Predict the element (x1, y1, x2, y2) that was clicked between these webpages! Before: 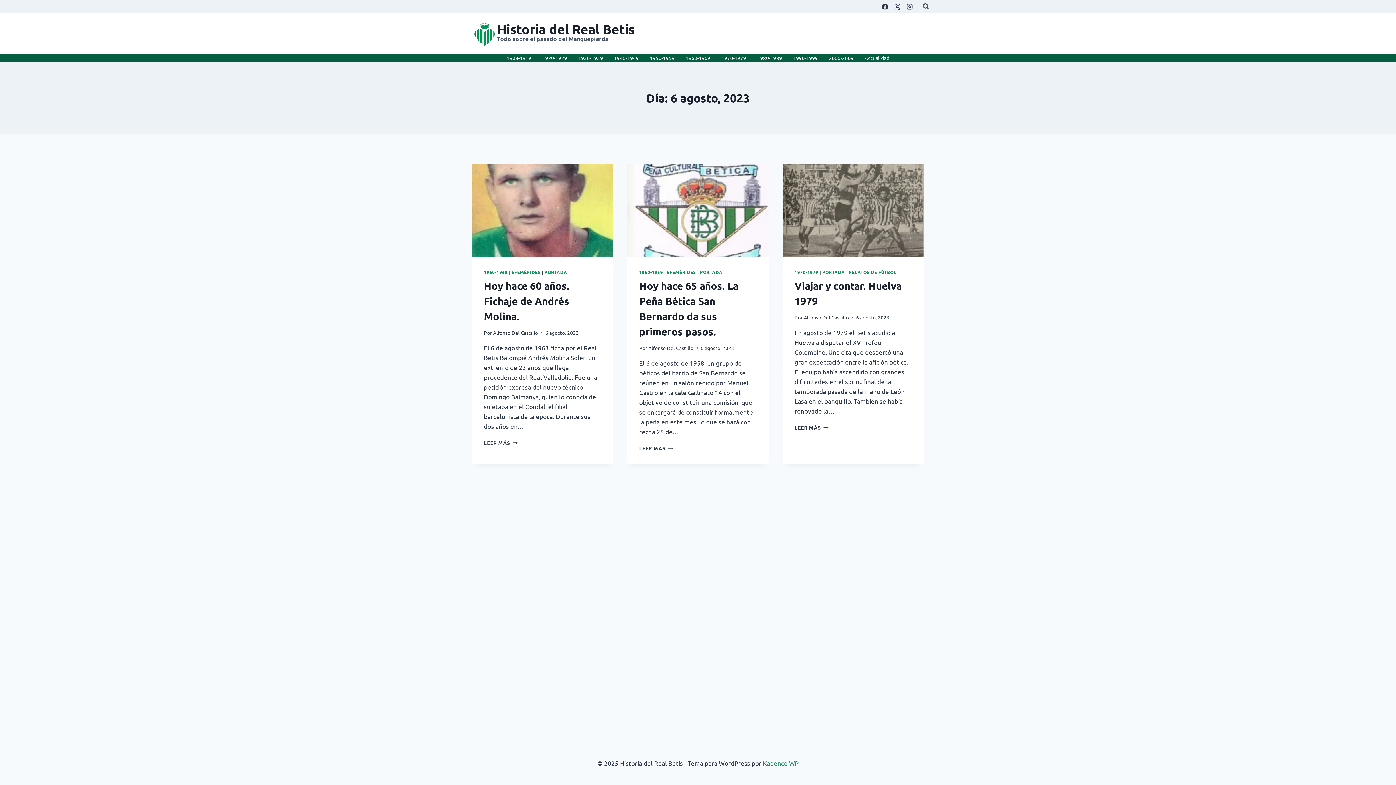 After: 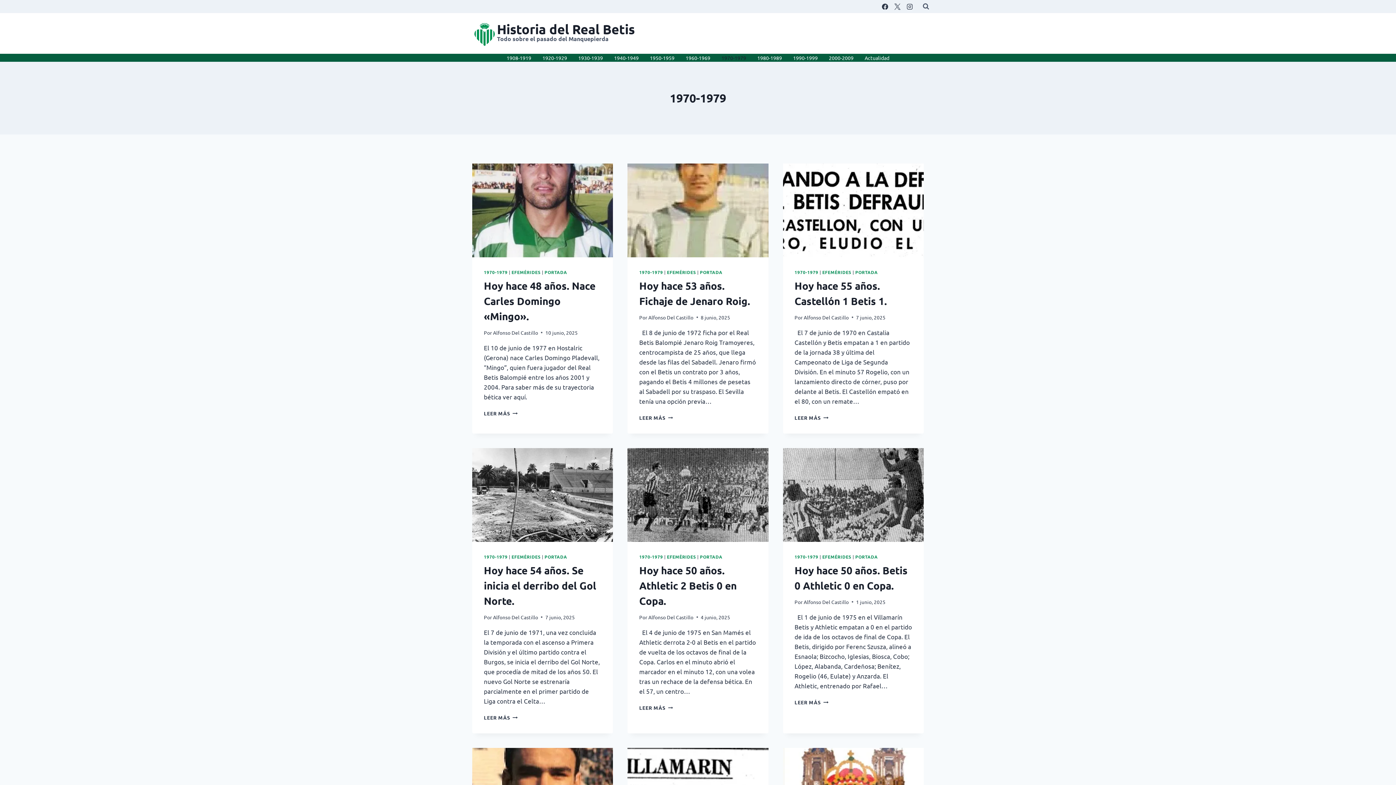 Action: label: 1970-1979 bbox: (716, 53, 751, 61)